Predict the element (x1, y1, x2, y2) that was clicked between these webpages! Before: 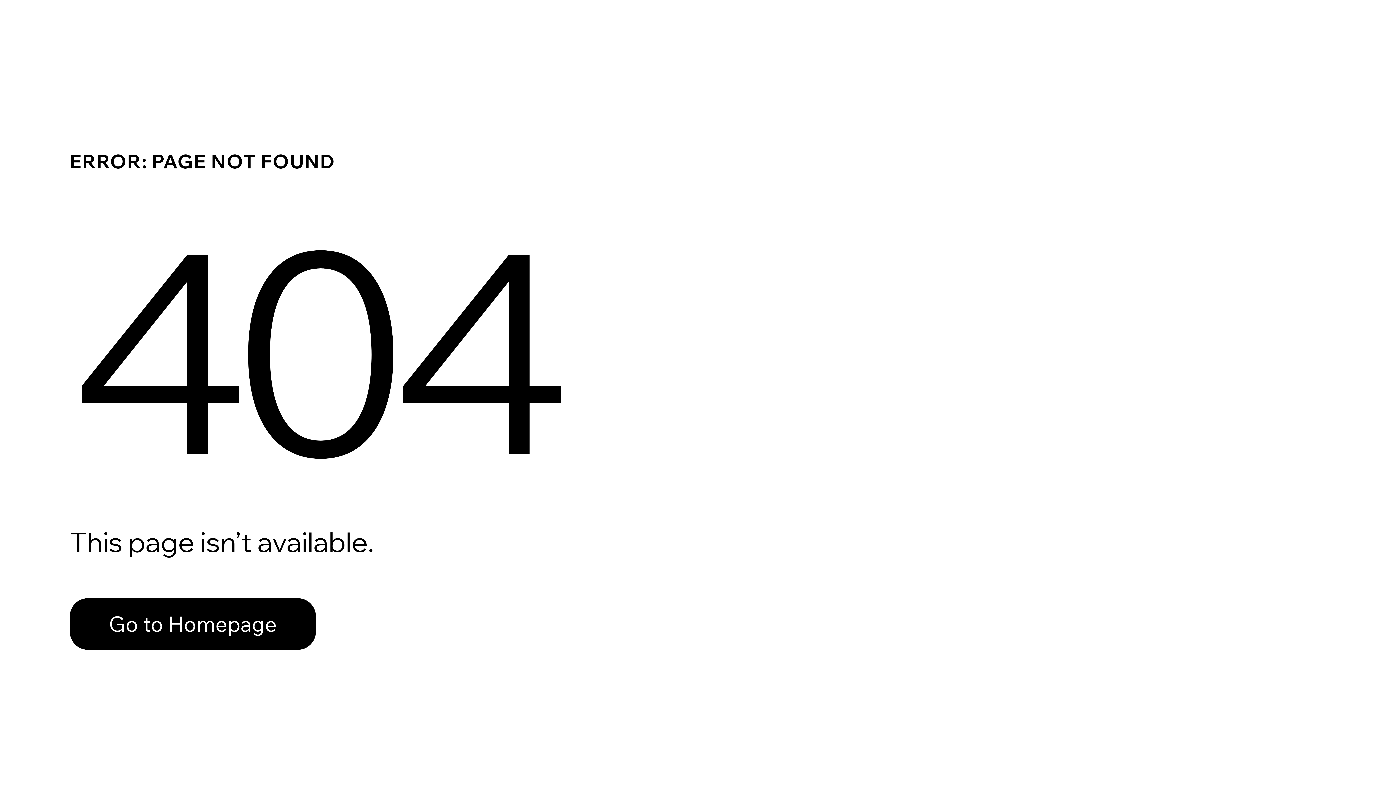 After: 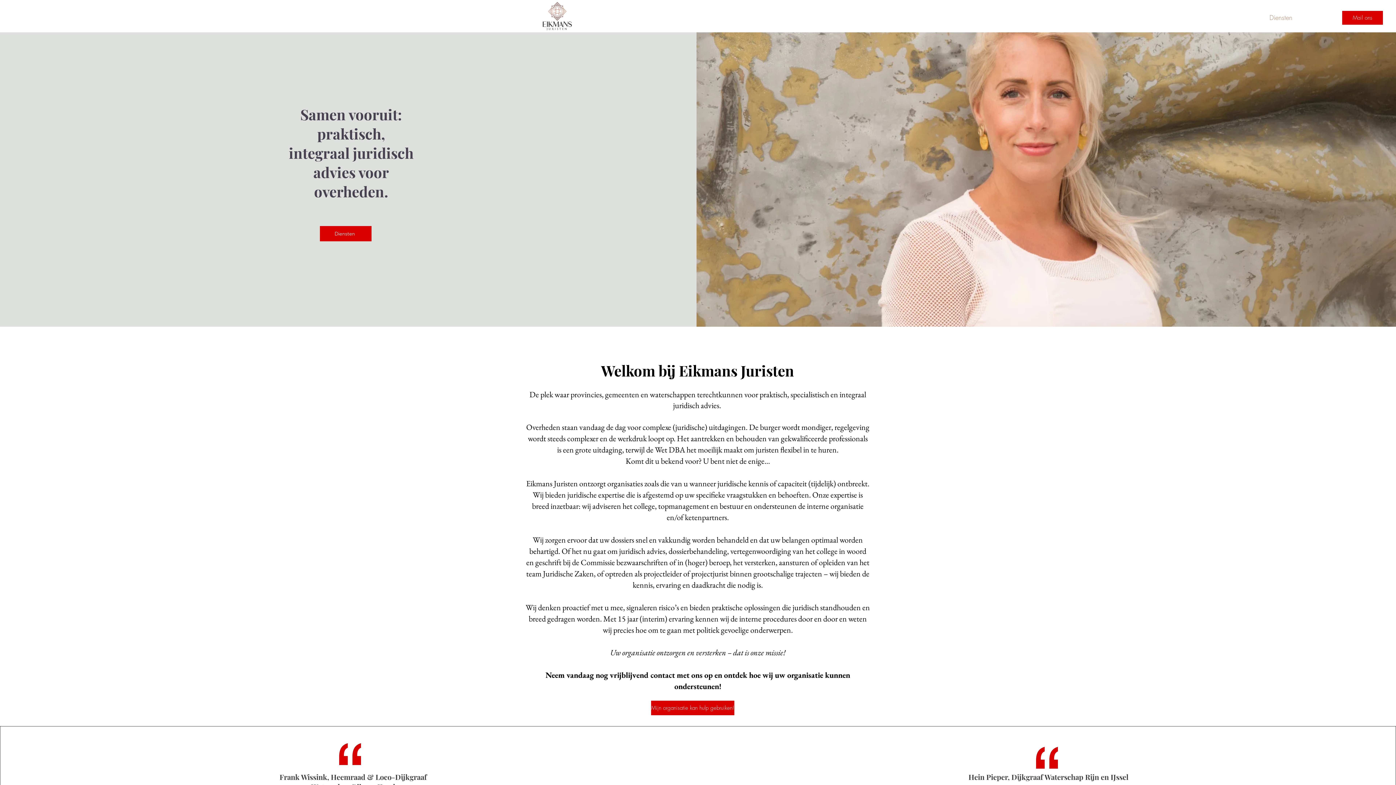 Action: bbox: (69, 598, 316, 650) label: Go to Homepage